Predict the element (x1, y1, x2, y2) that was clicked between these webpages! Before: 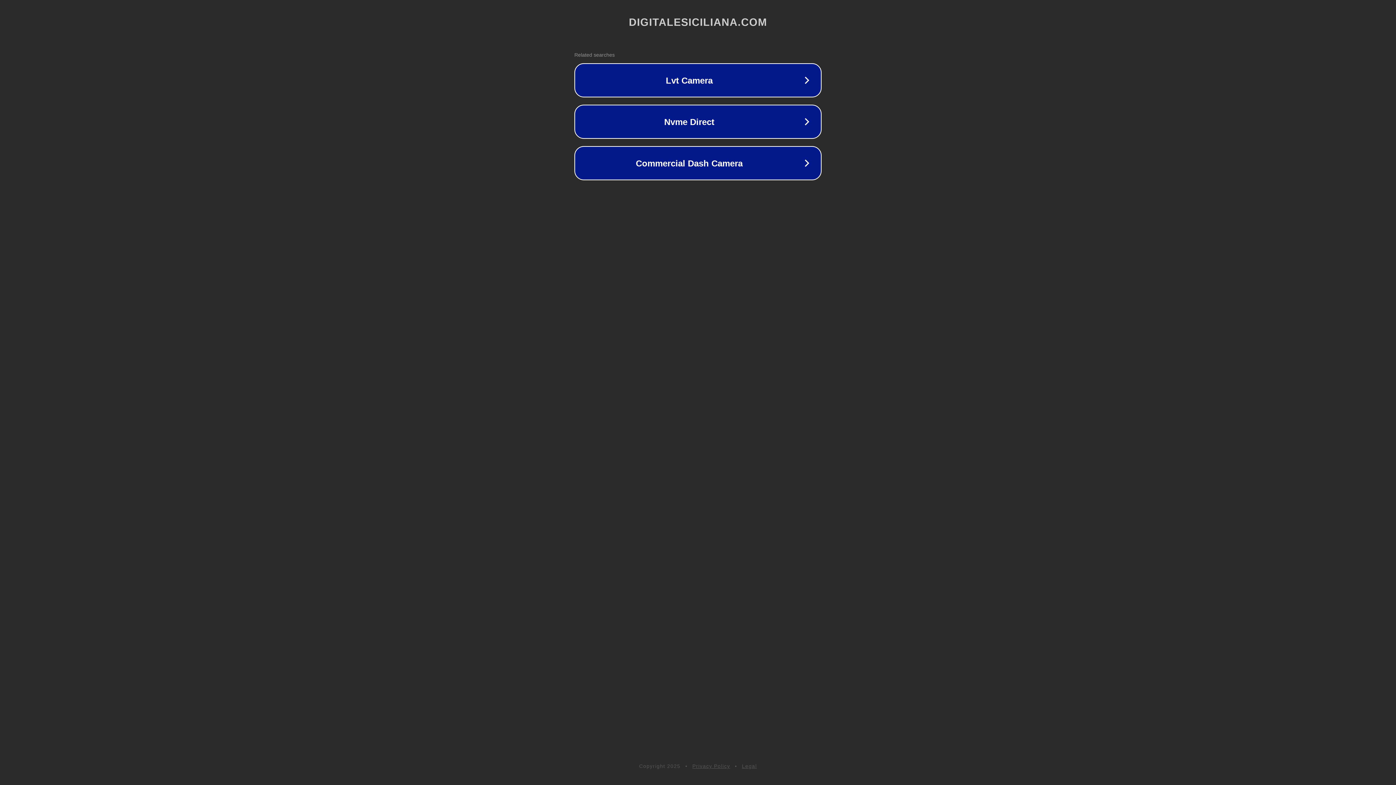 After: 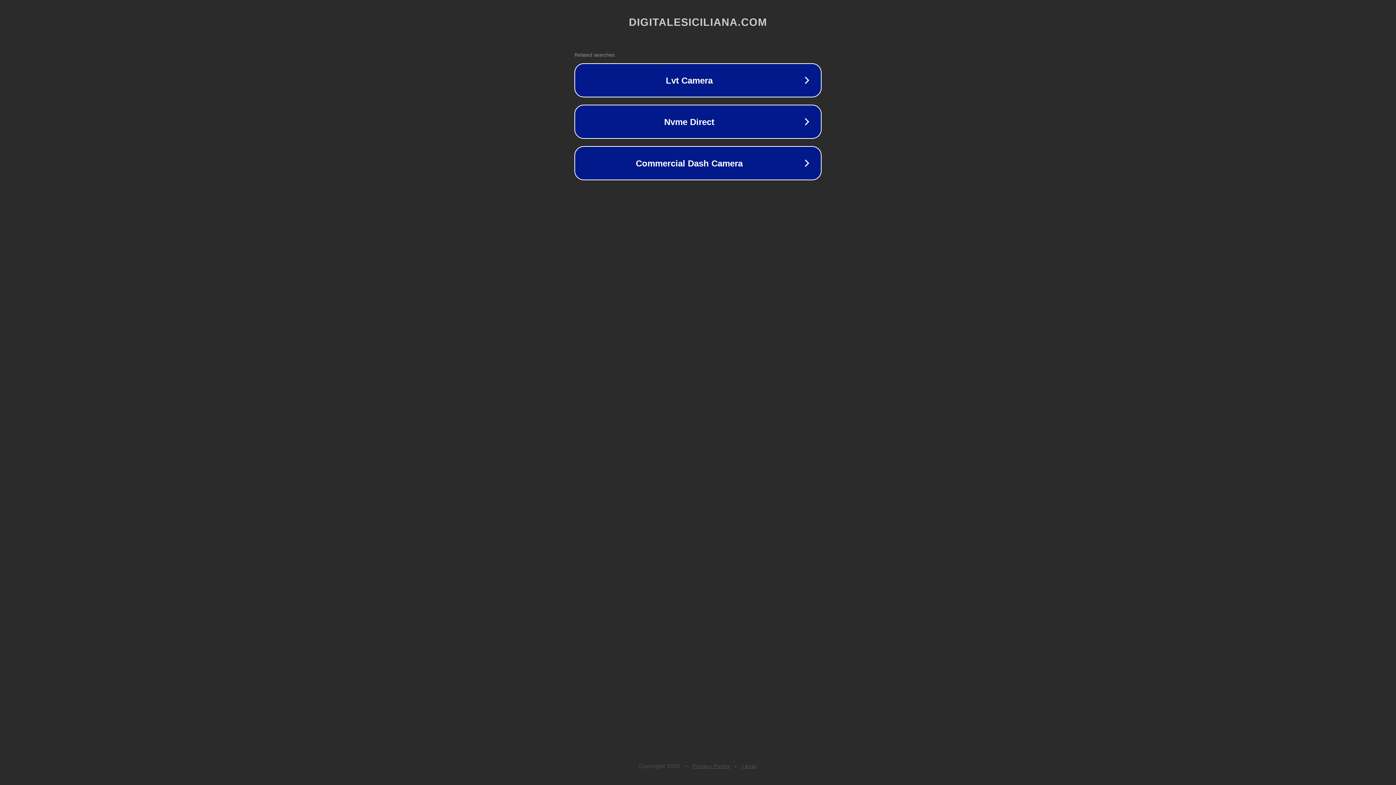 Action: label: Privacy Policy bbox: (692, 763, 730, 769)